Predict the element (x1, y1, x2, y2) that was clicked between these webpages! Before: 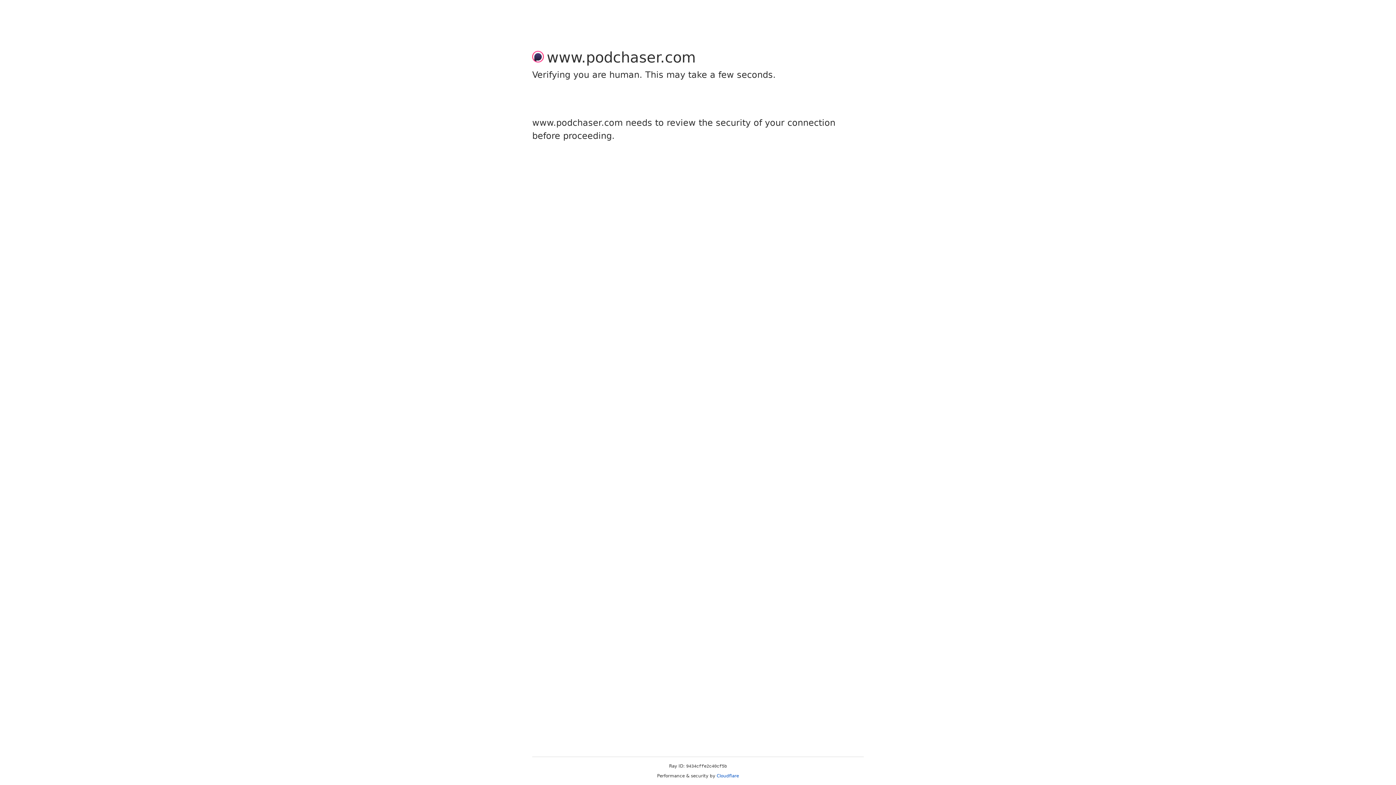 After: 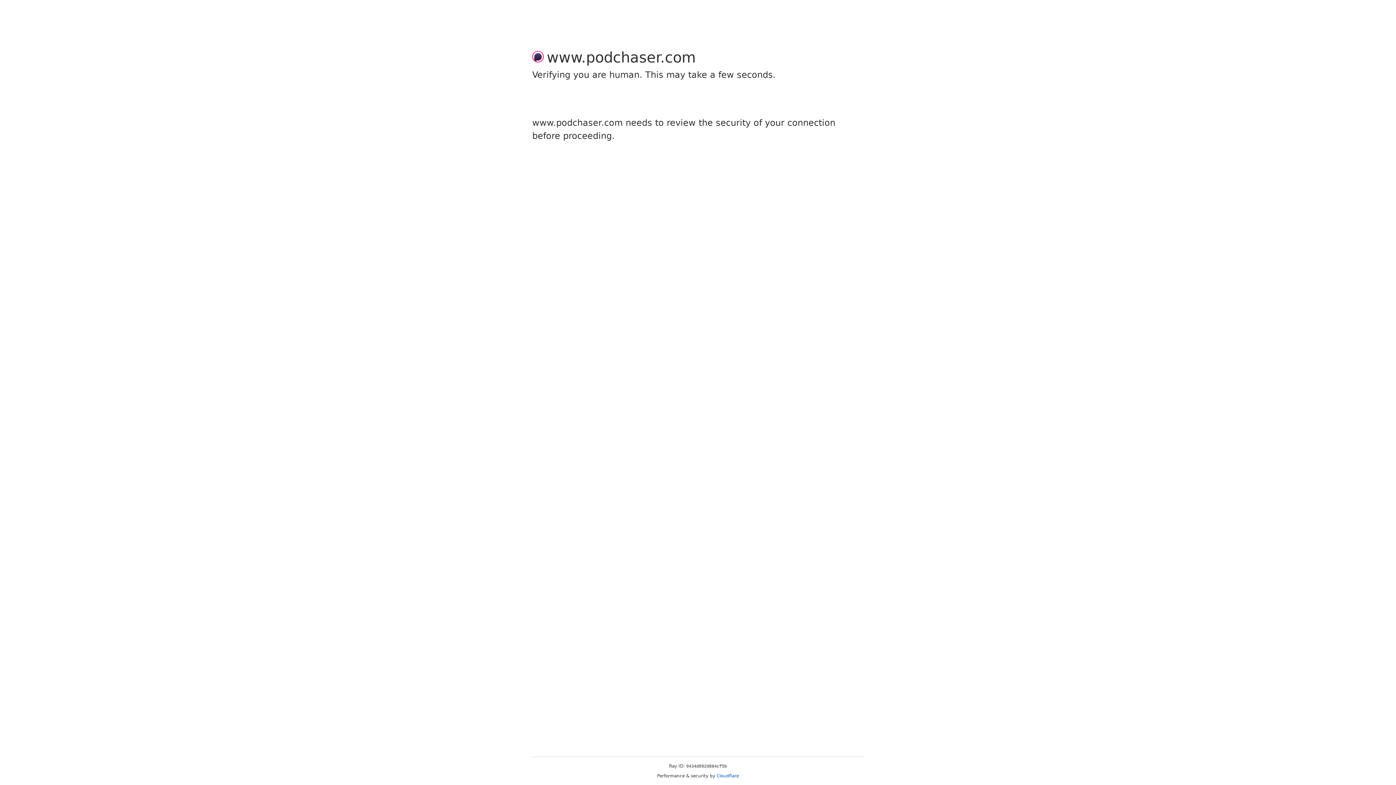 Action: label: Cloudflare bbox: (716, 773, 739, 778)